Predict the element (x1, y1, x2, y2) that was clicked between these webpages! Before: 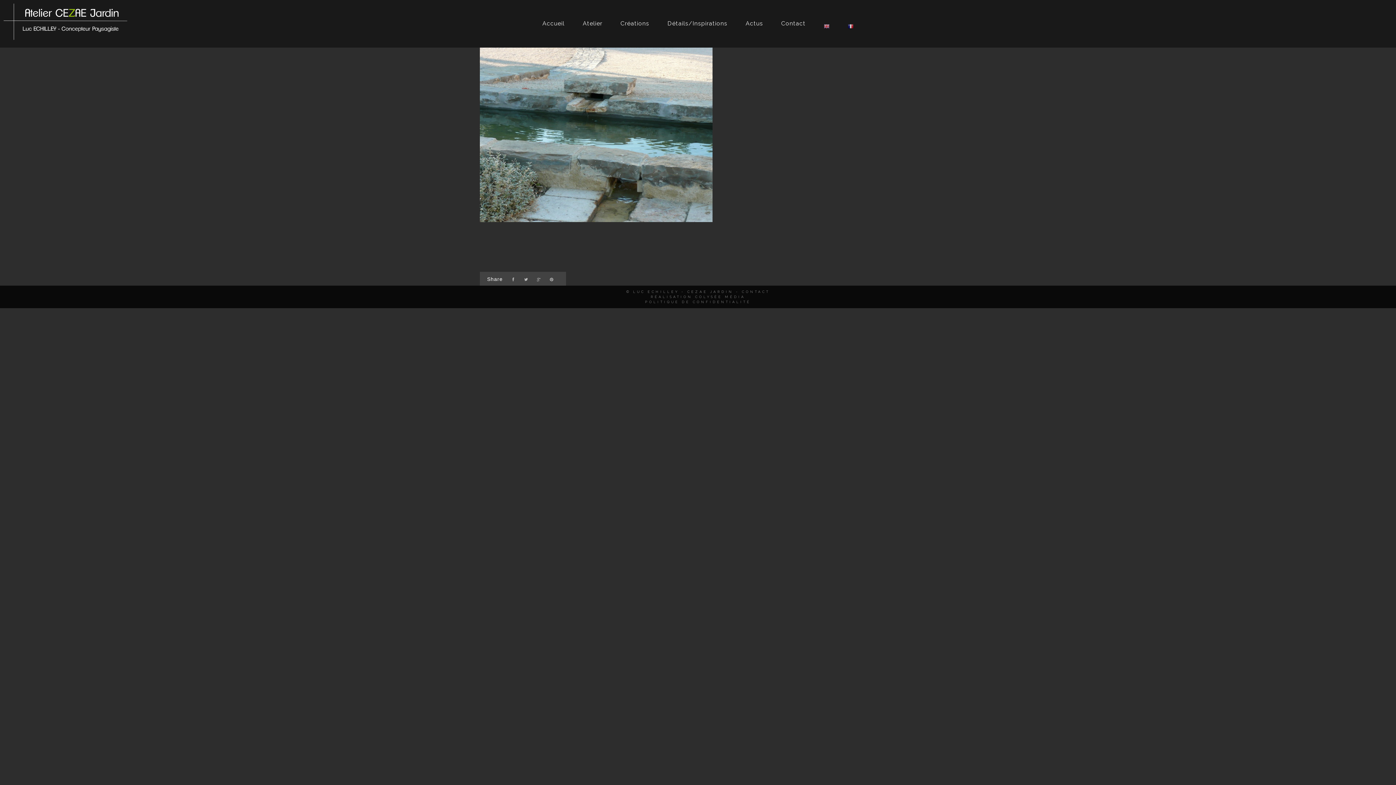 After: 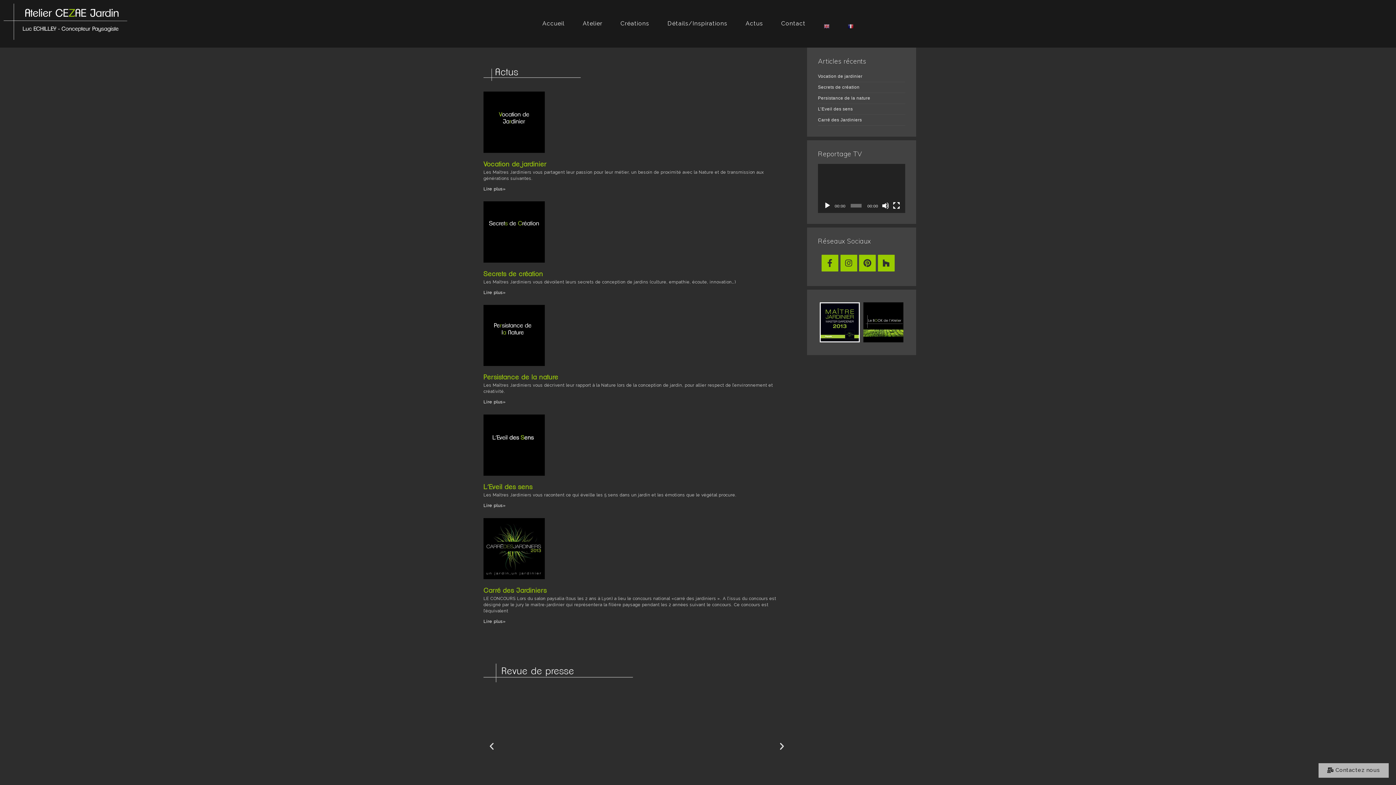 Action: label: Actus bbox: (736, 16, 772, 30)